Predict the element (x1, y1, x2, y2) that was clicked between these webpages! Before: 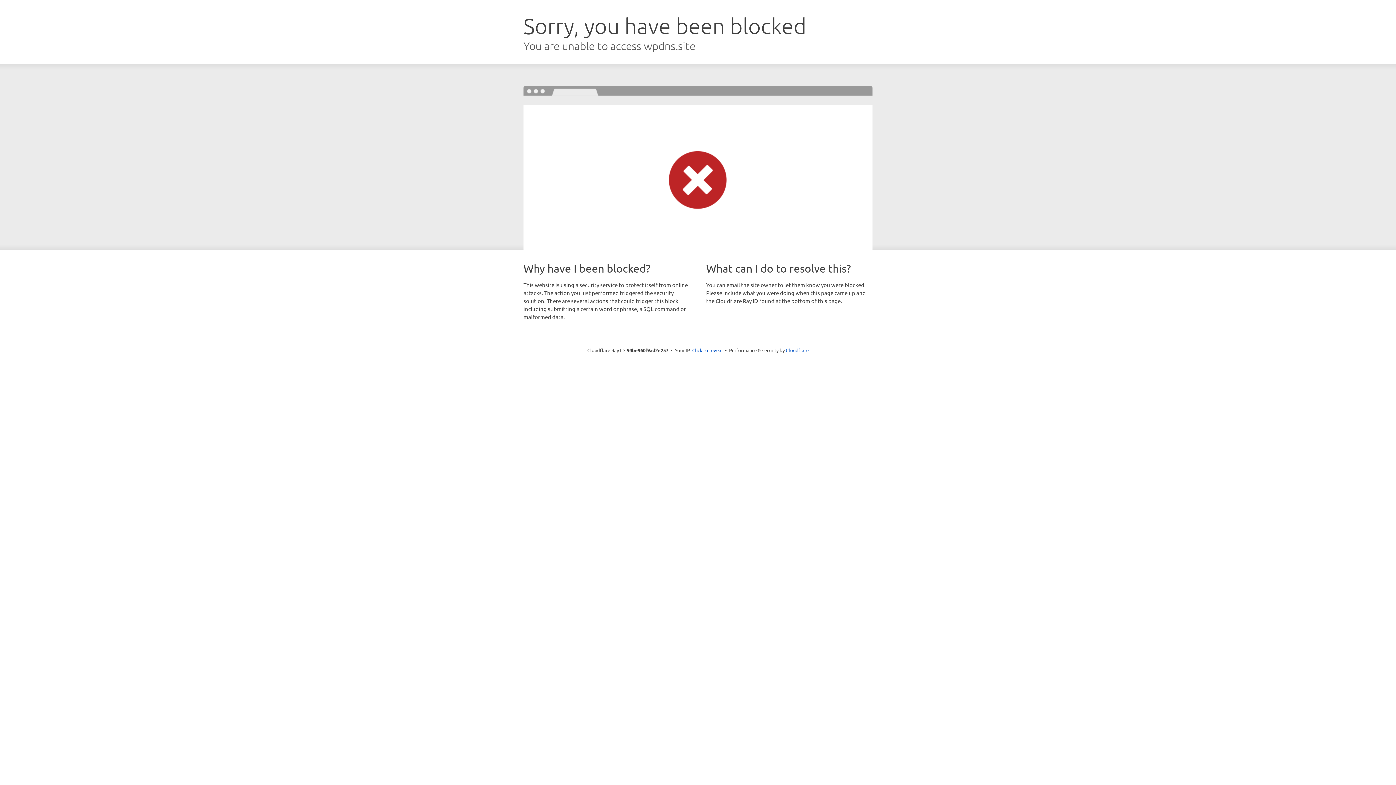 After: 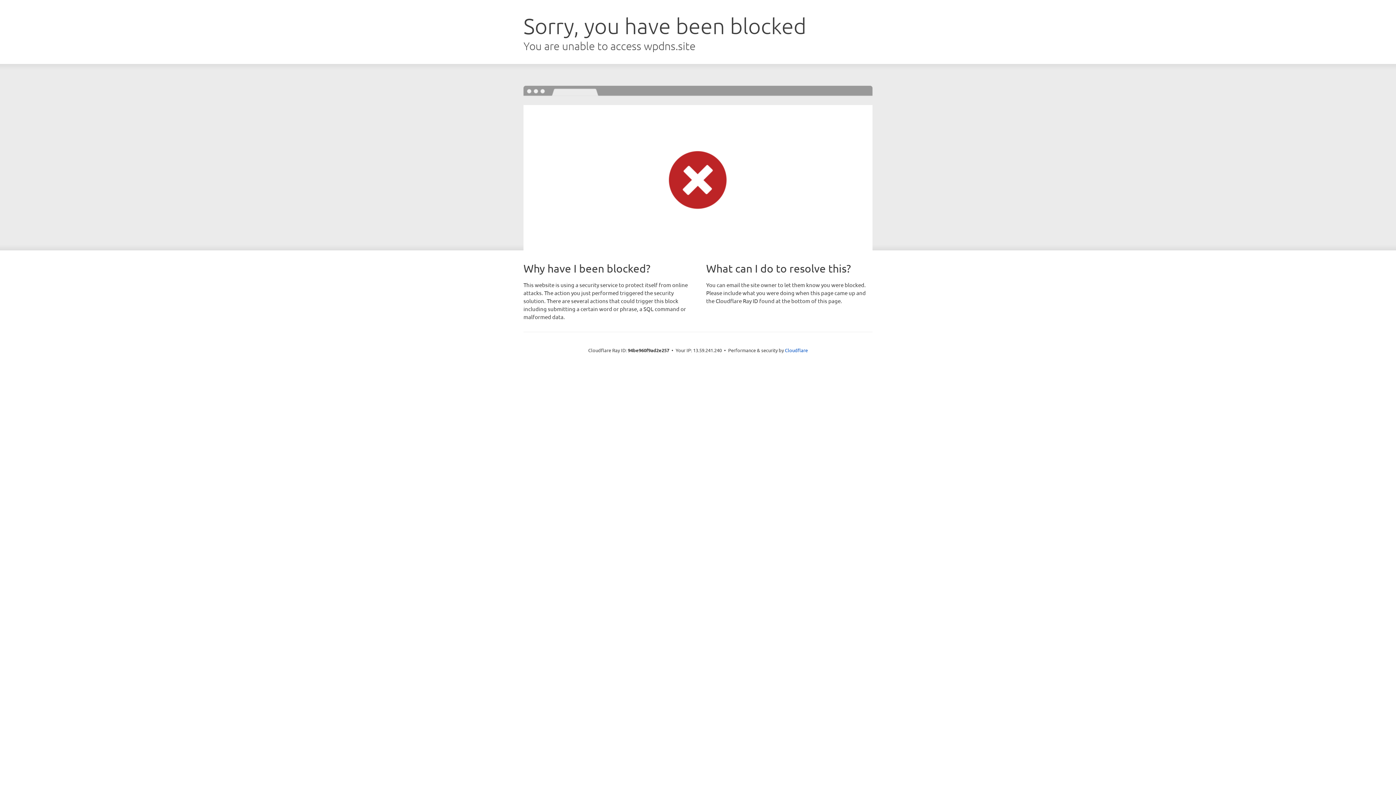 Action: label: Click to reveal bbox: (692, 346, 722, 353)